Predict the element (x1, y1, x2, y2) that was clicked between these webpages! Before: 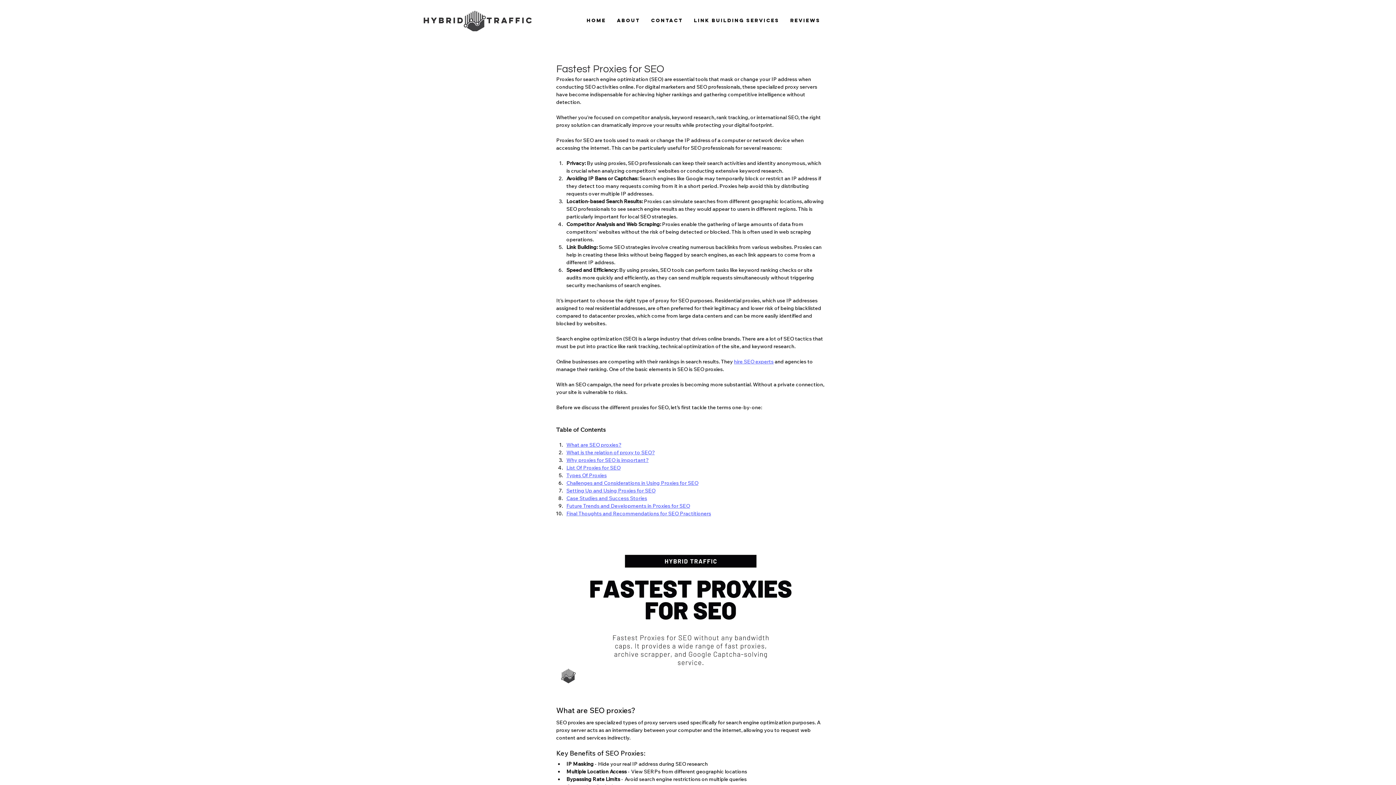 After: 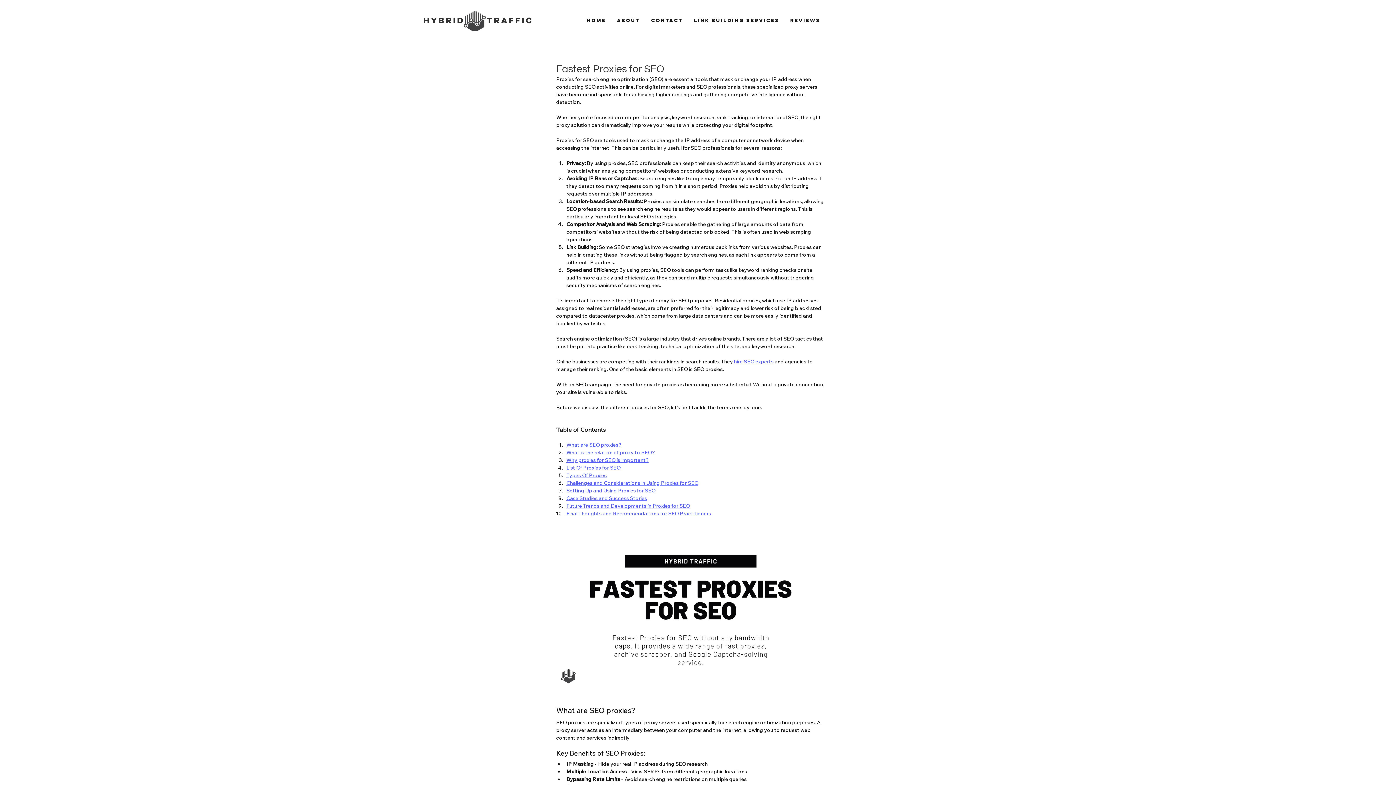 Action: label: hire SEO experts bbox: (734, 358, 773, 365)